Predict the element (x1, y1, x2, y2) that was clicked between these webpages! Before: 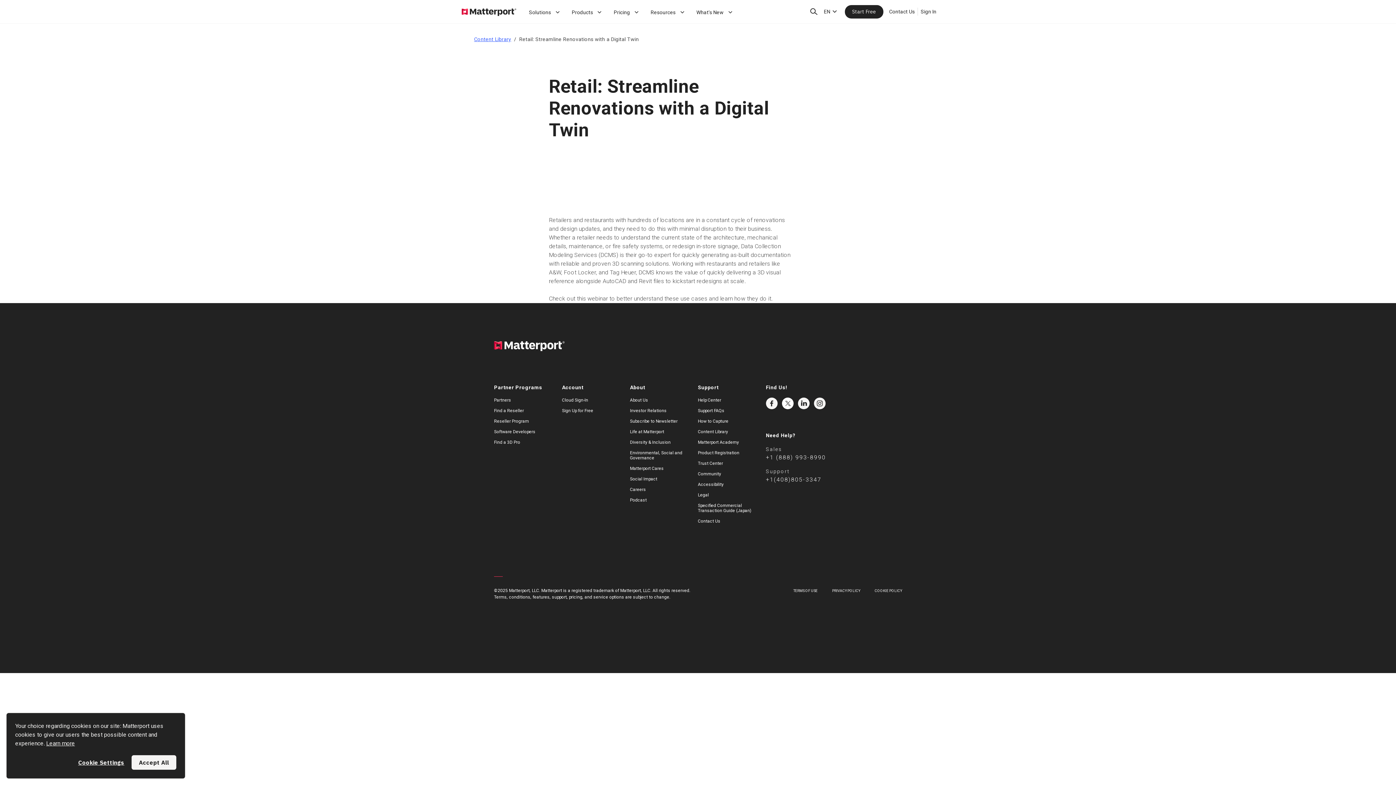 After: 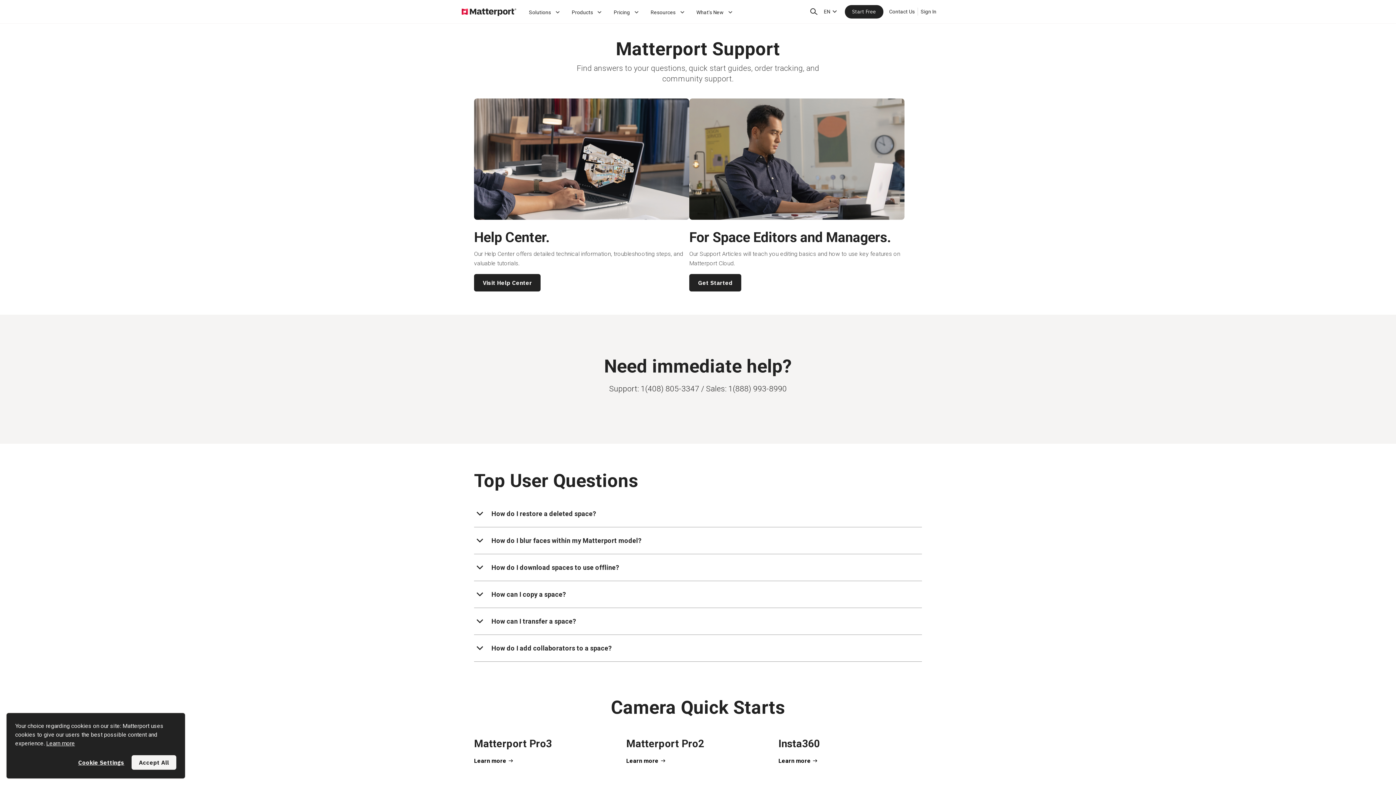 Action: label: Support FAQs bbox: (698, 408, 724, 413)